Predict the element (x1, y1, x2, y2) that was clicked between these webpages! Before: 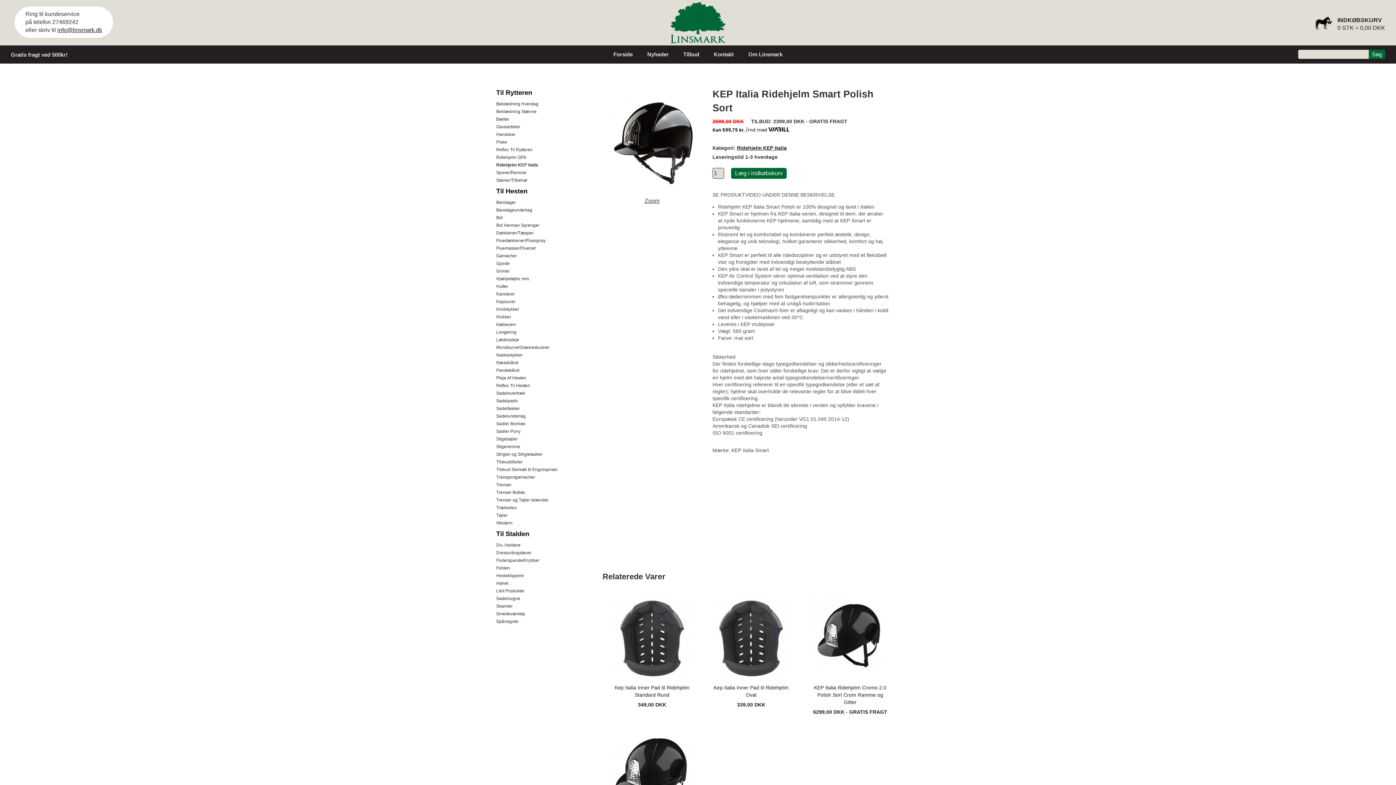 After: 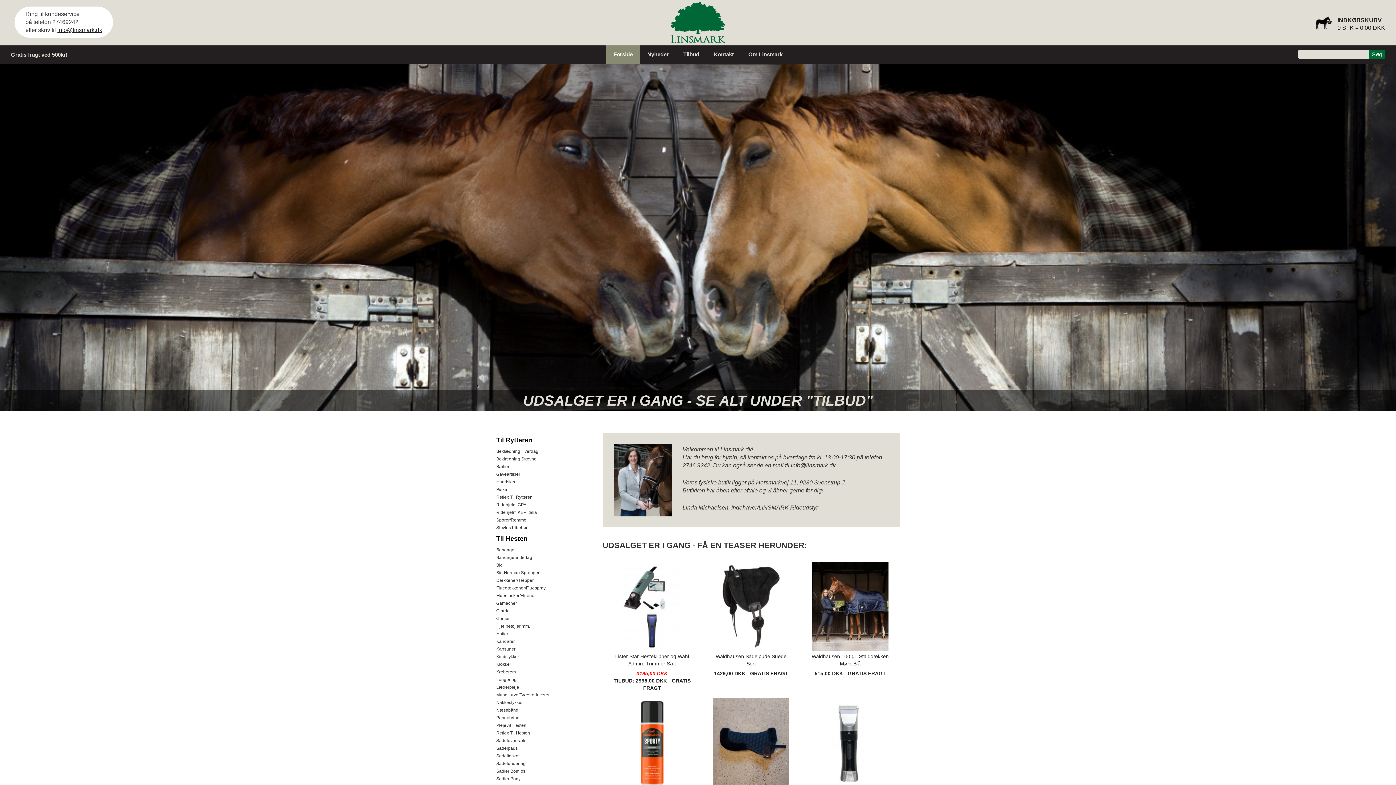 Action: bbox: (606, 45, 640, 63) label: Forside